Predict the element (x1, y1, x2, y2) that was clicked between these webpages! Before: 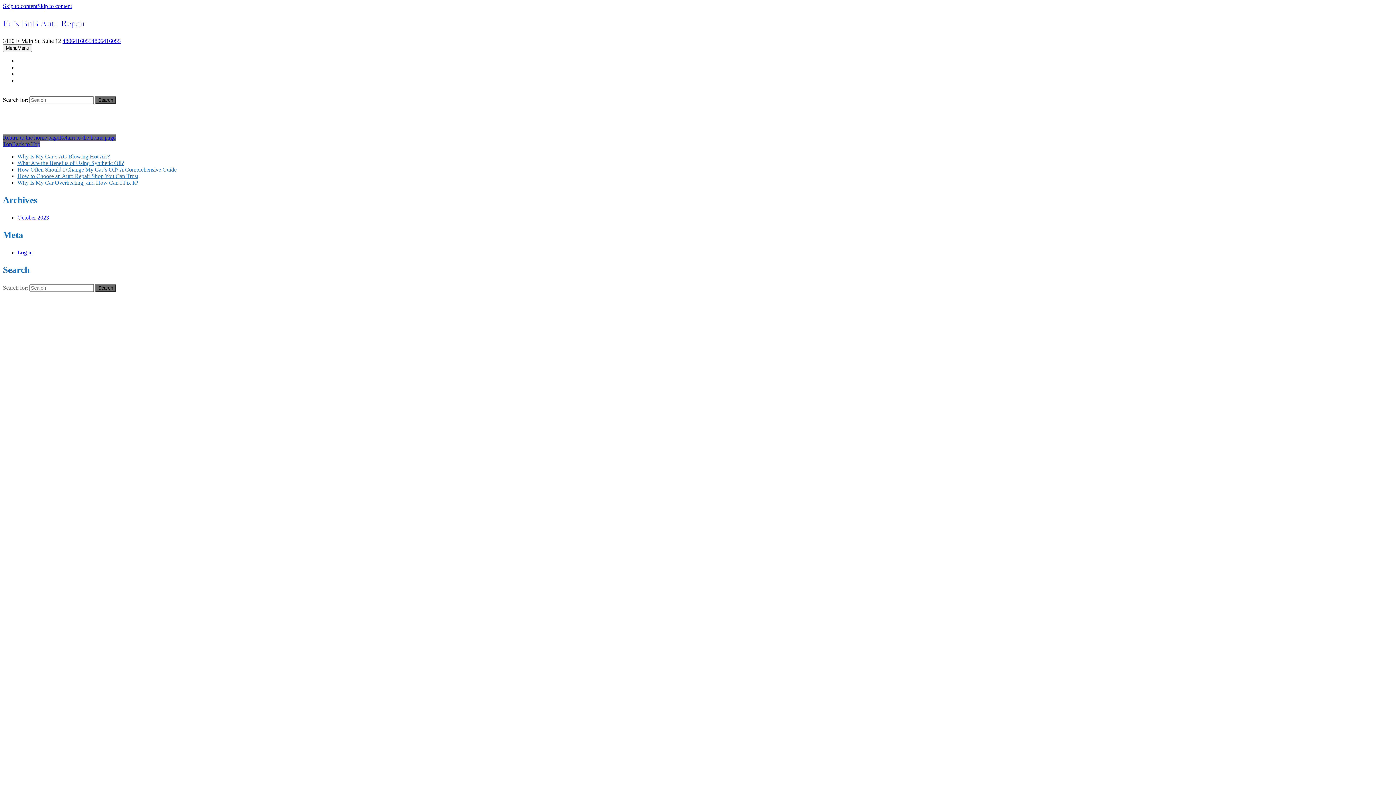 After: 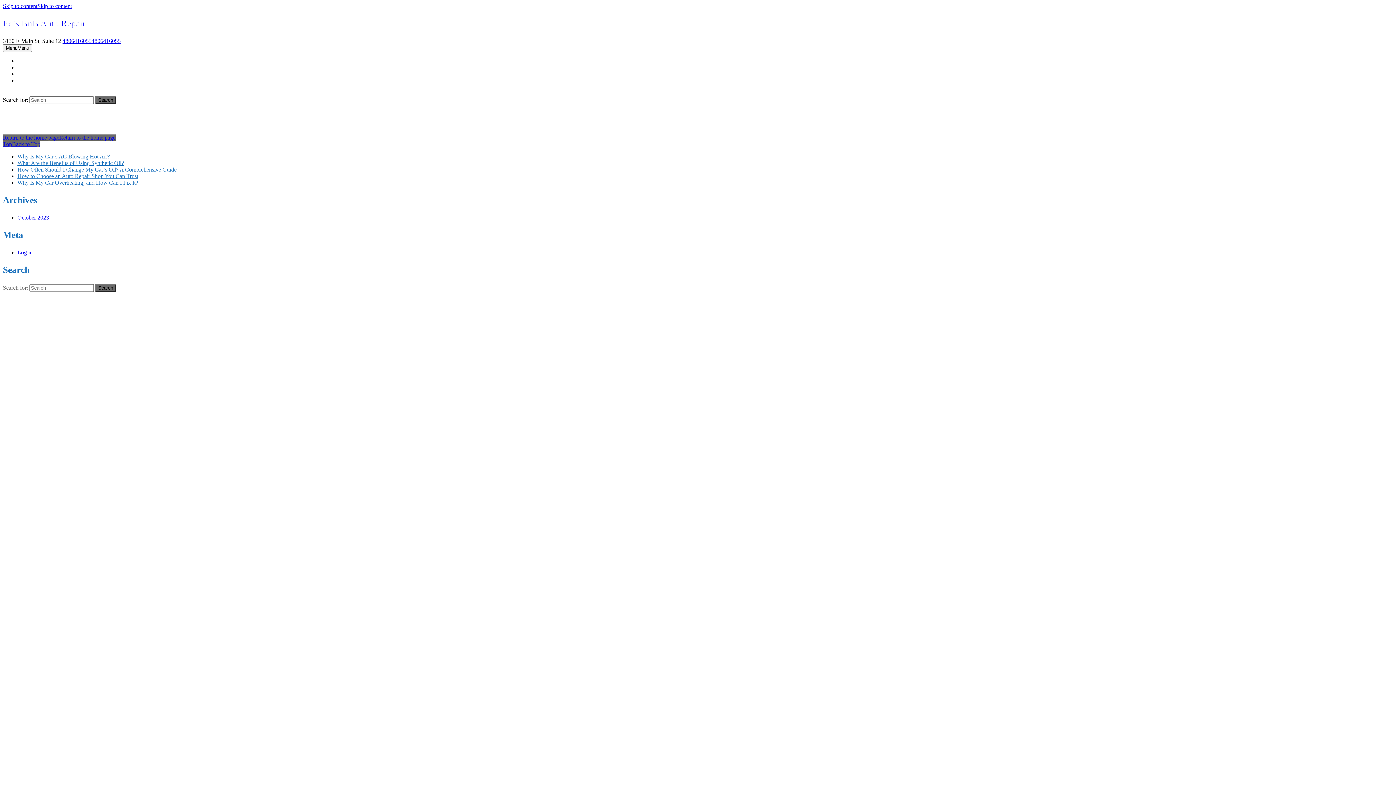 Action: label: Close MenuClose Menu bbox: (2, 89, 58, 96)